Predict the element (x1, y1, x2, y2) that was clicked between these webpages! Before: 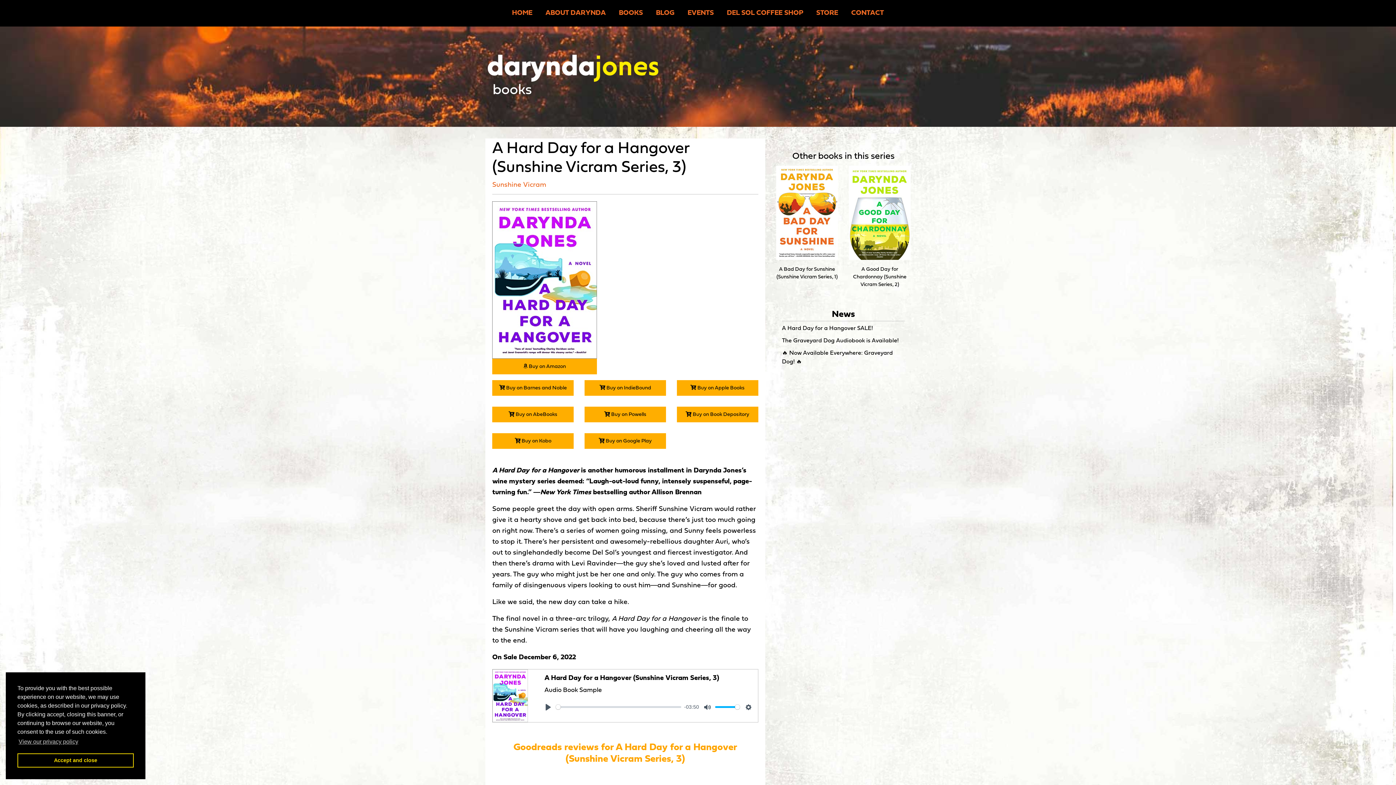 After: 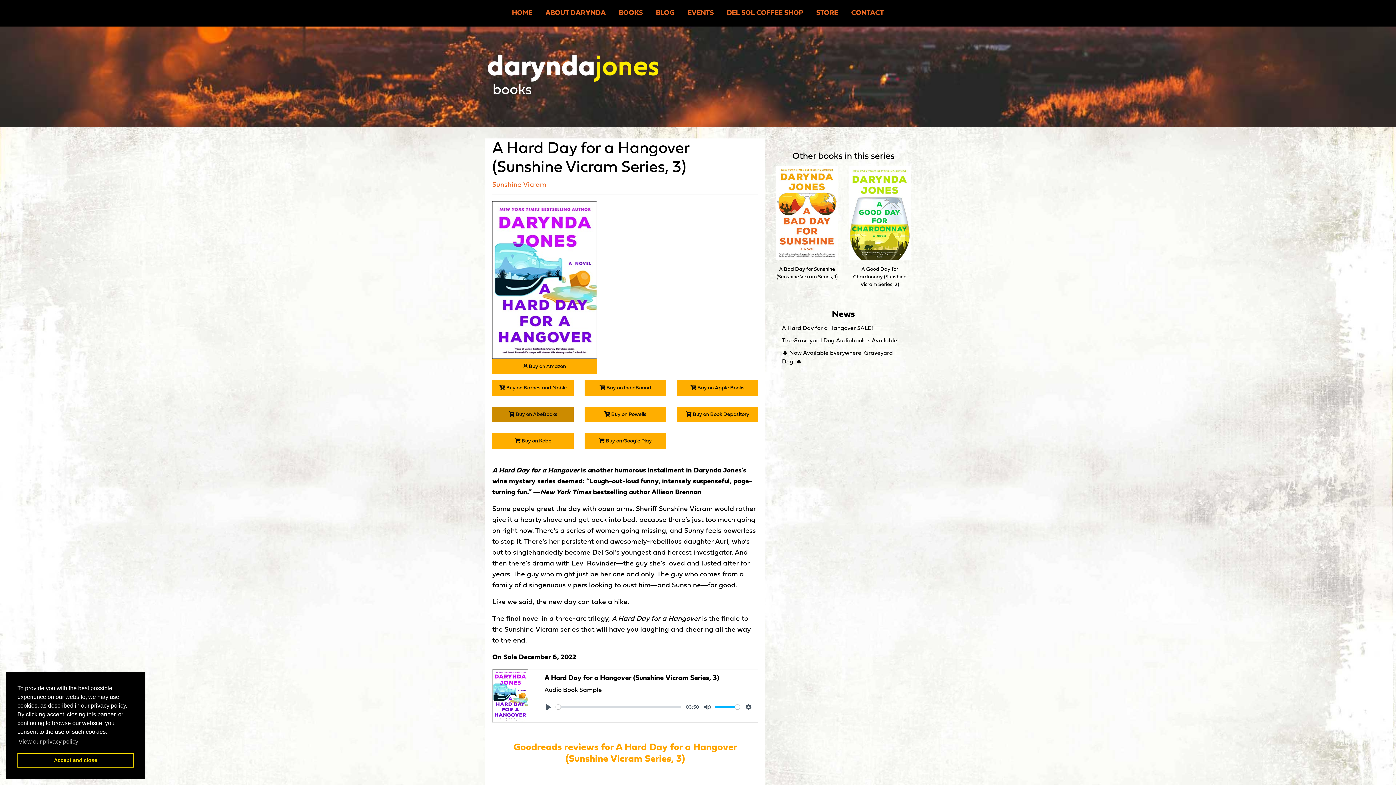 Action: bbox: (492, 406, 573, 422) label:  Buy on AbeBooks